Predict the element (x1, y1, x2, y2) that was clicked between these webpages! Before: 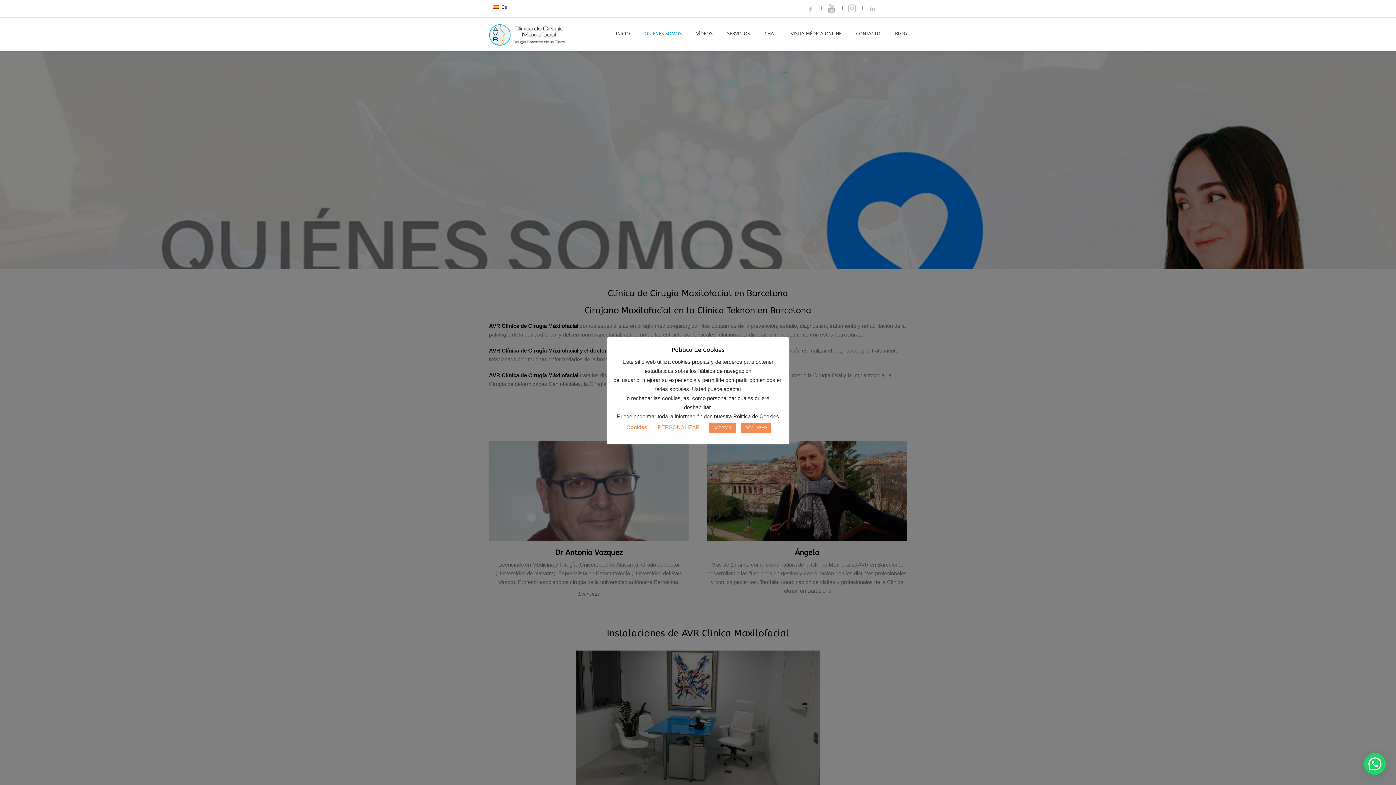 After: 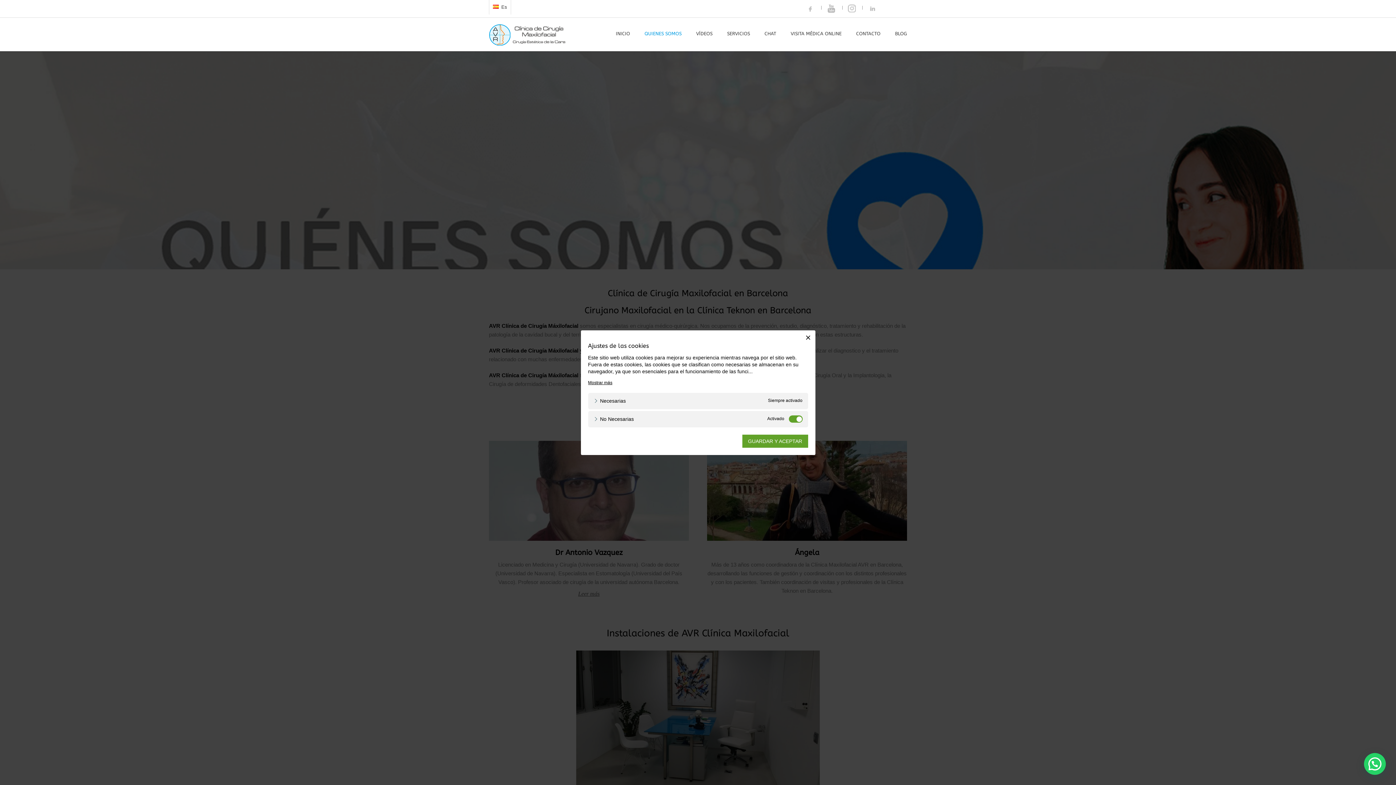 Action: bbox: (657, 424, 700, 430) label: PERSONALIZAR